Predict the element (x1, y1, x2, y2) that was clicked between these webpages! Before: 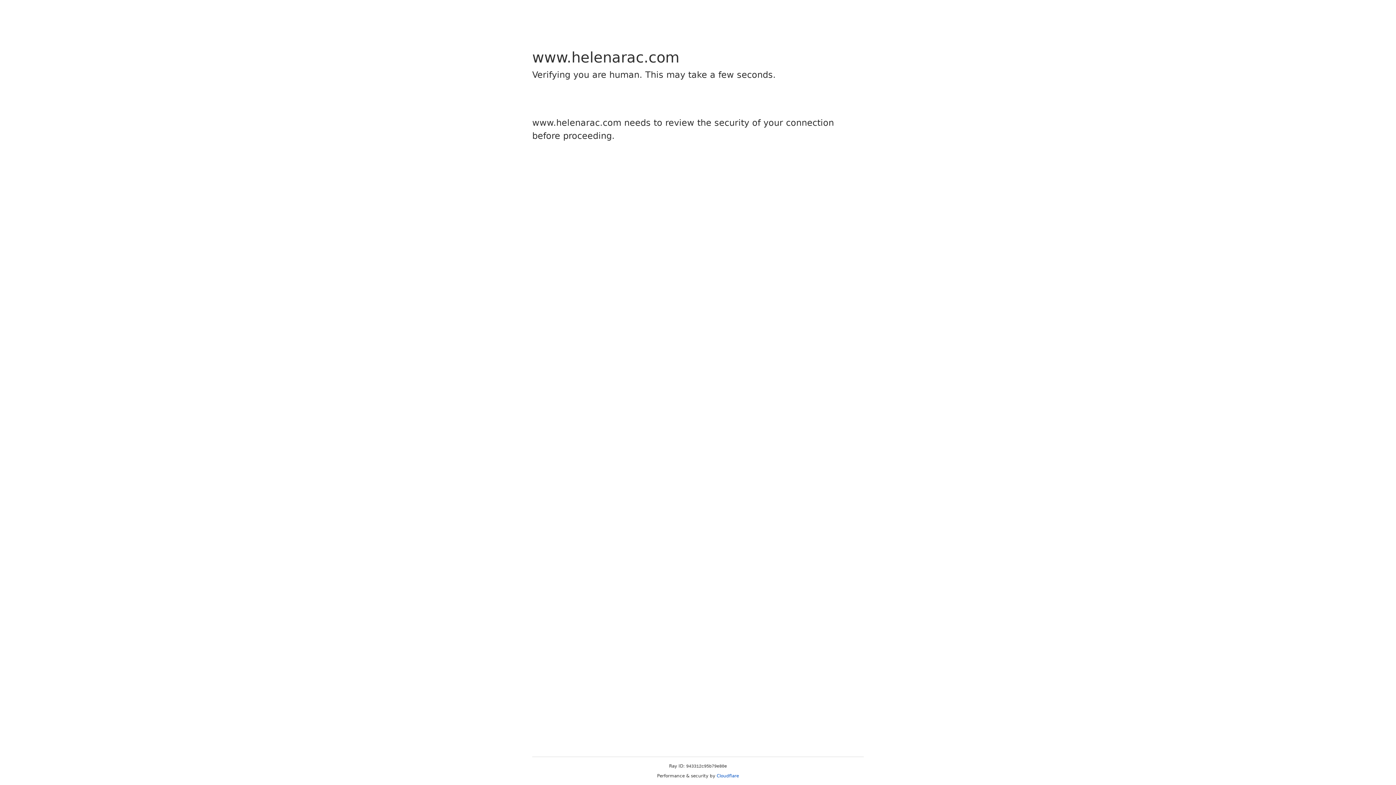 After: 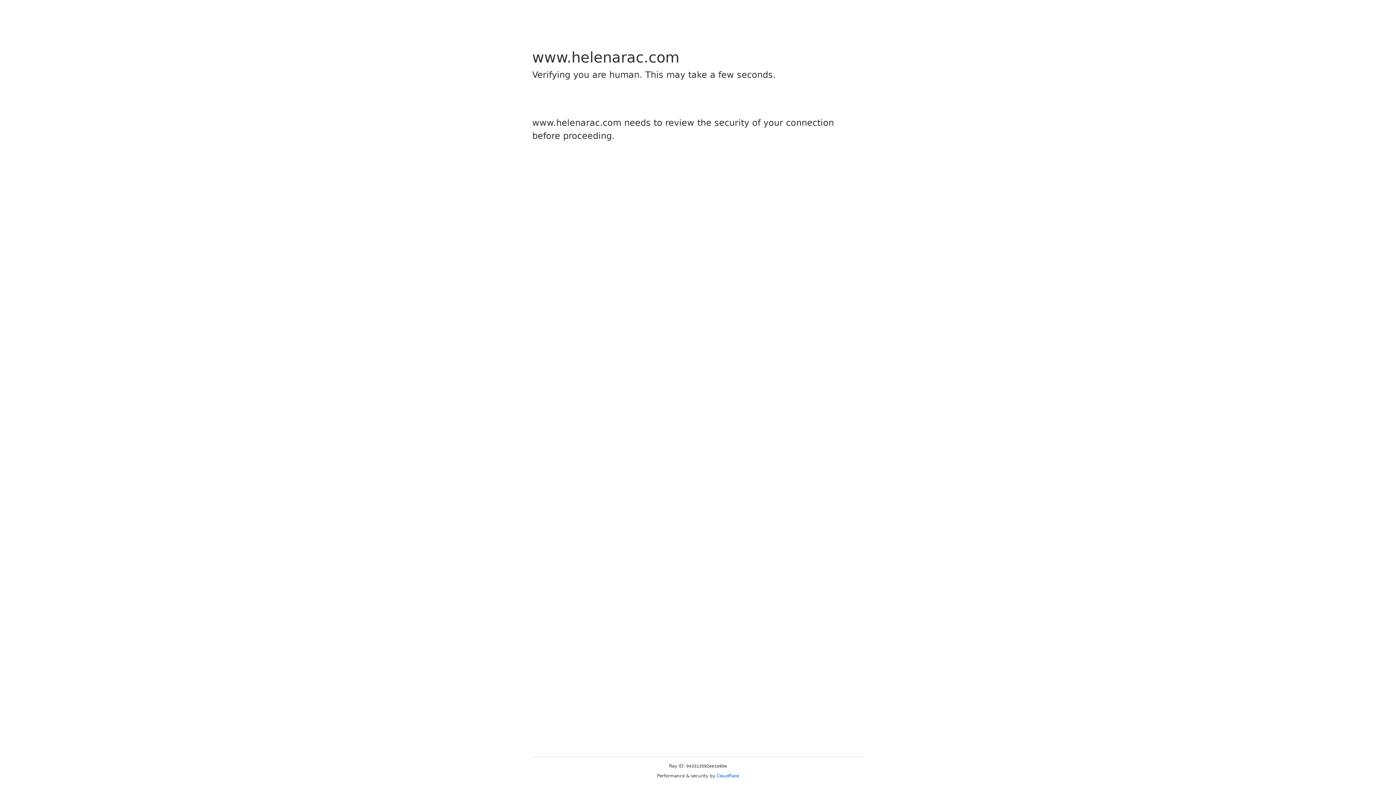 Action: label: Cloudflare bbox: (716, 773, 739, 778)